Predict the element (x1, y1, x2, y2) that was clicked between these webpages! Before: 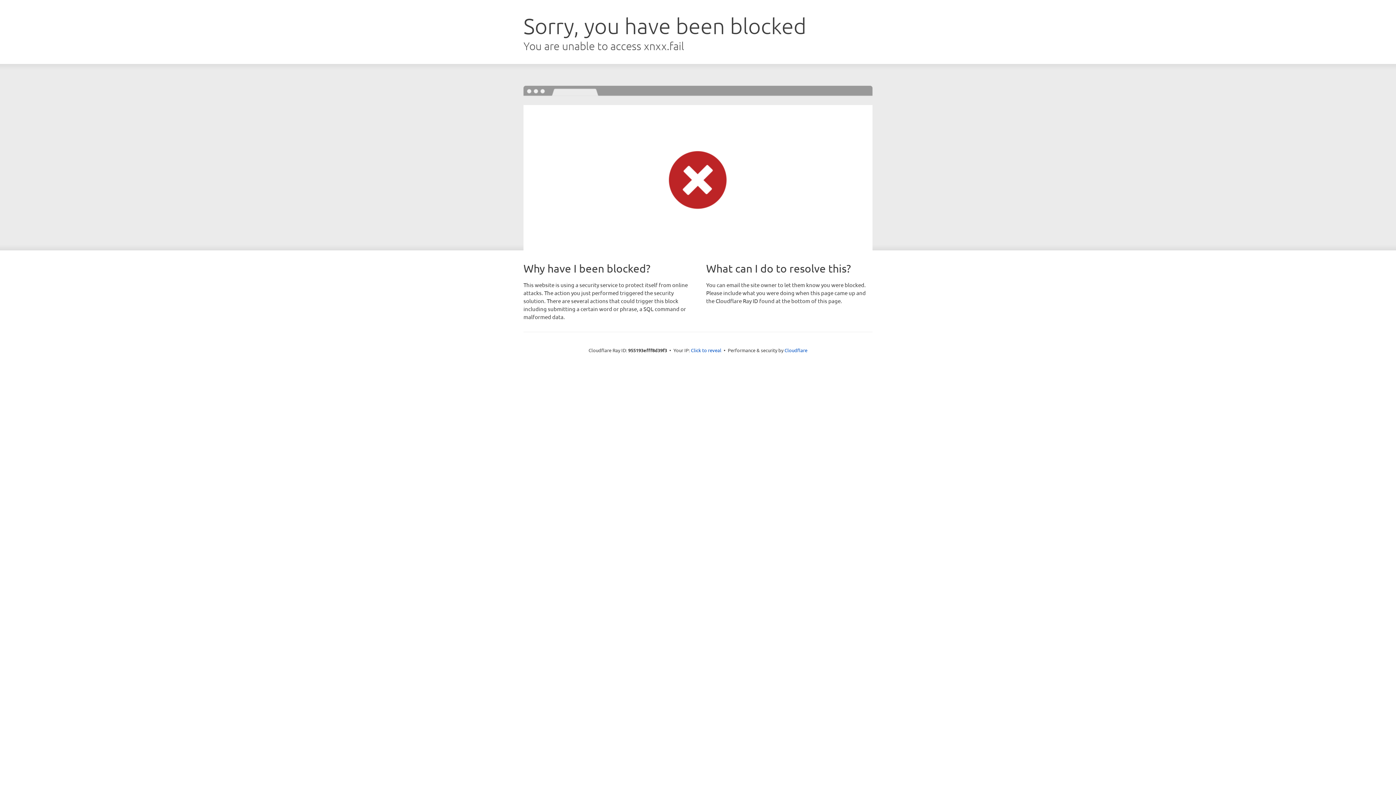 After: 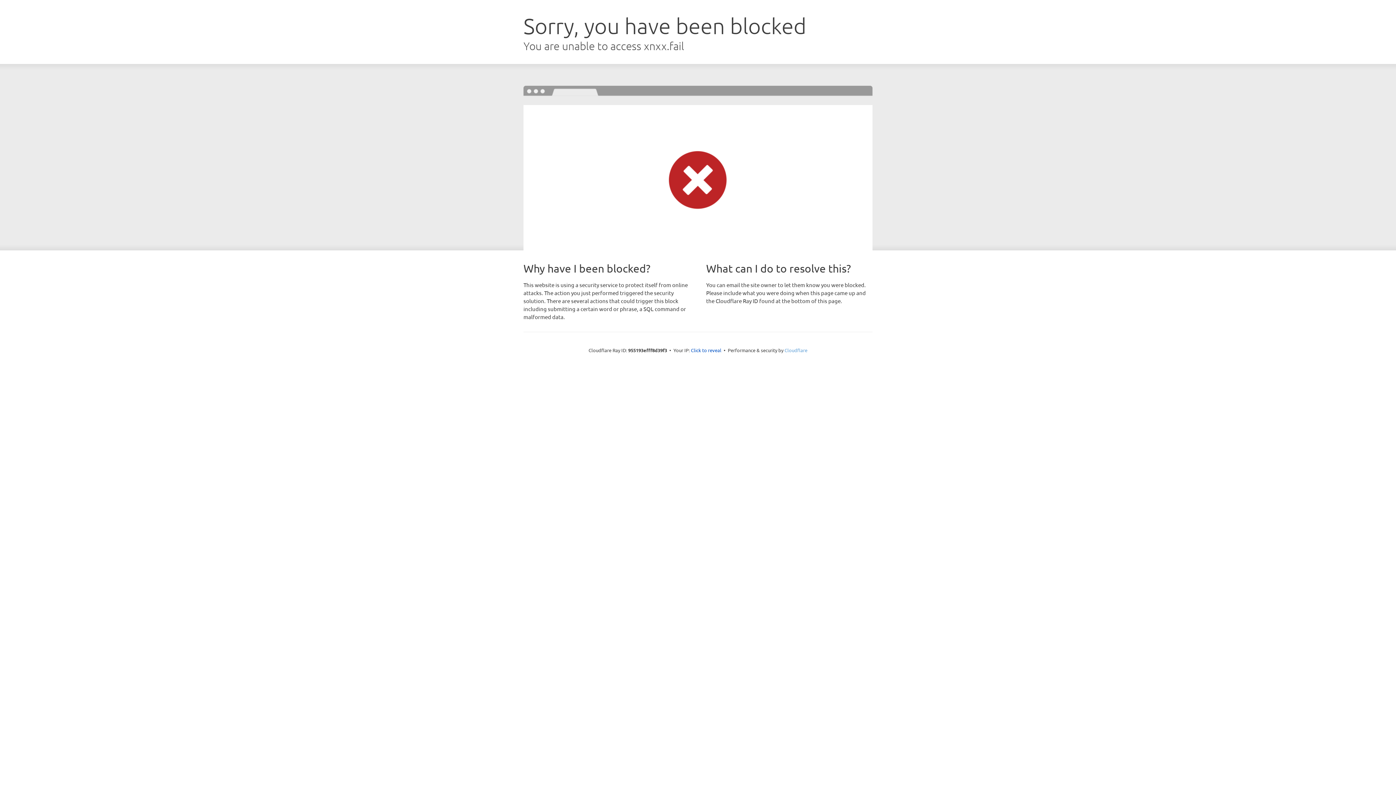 Action: bbox: (784, 347, 807, 353) label: Cloudflare